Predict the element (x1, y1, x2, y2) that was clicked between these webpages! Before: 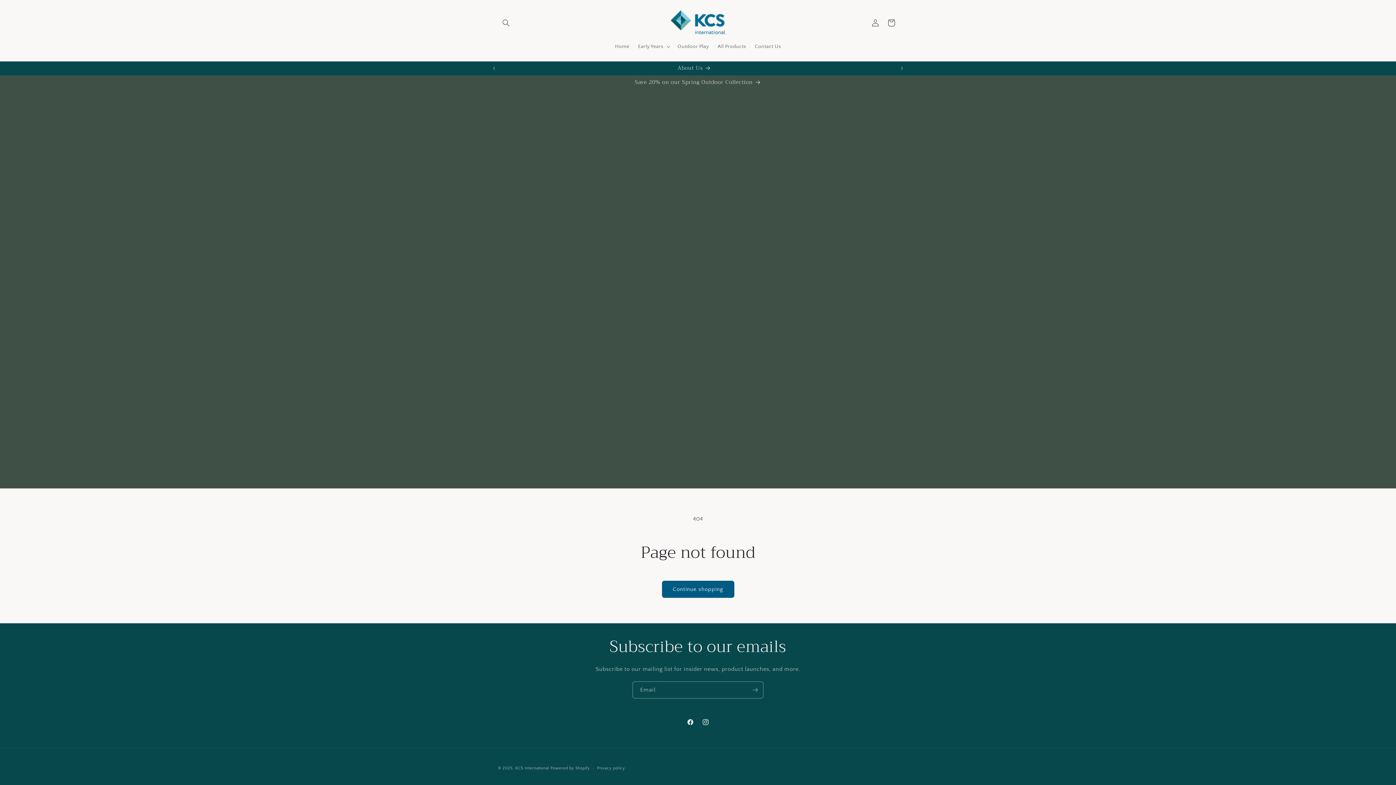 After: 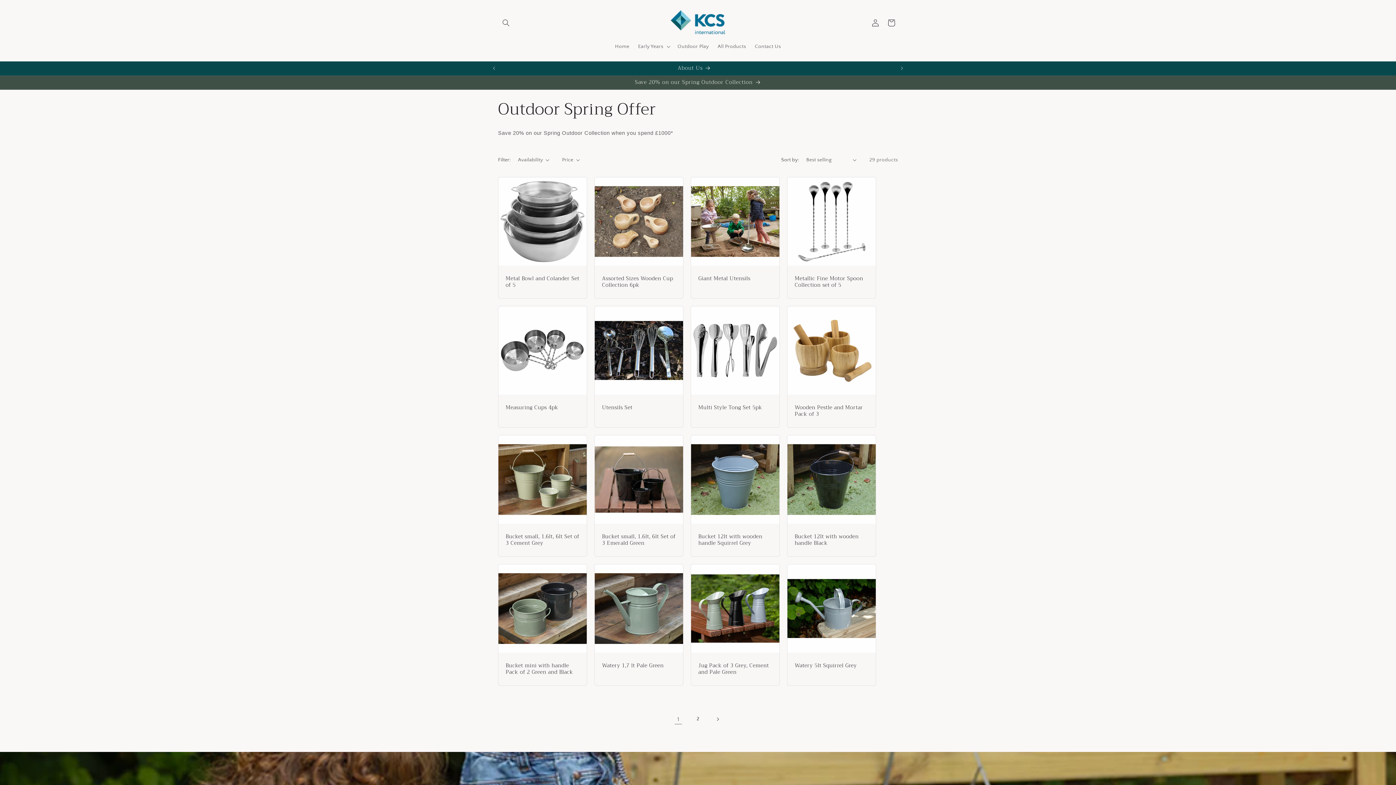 Action: label: Save 20% on our Spring Outdoor Collection bbox: (491, 75, 904, 89)